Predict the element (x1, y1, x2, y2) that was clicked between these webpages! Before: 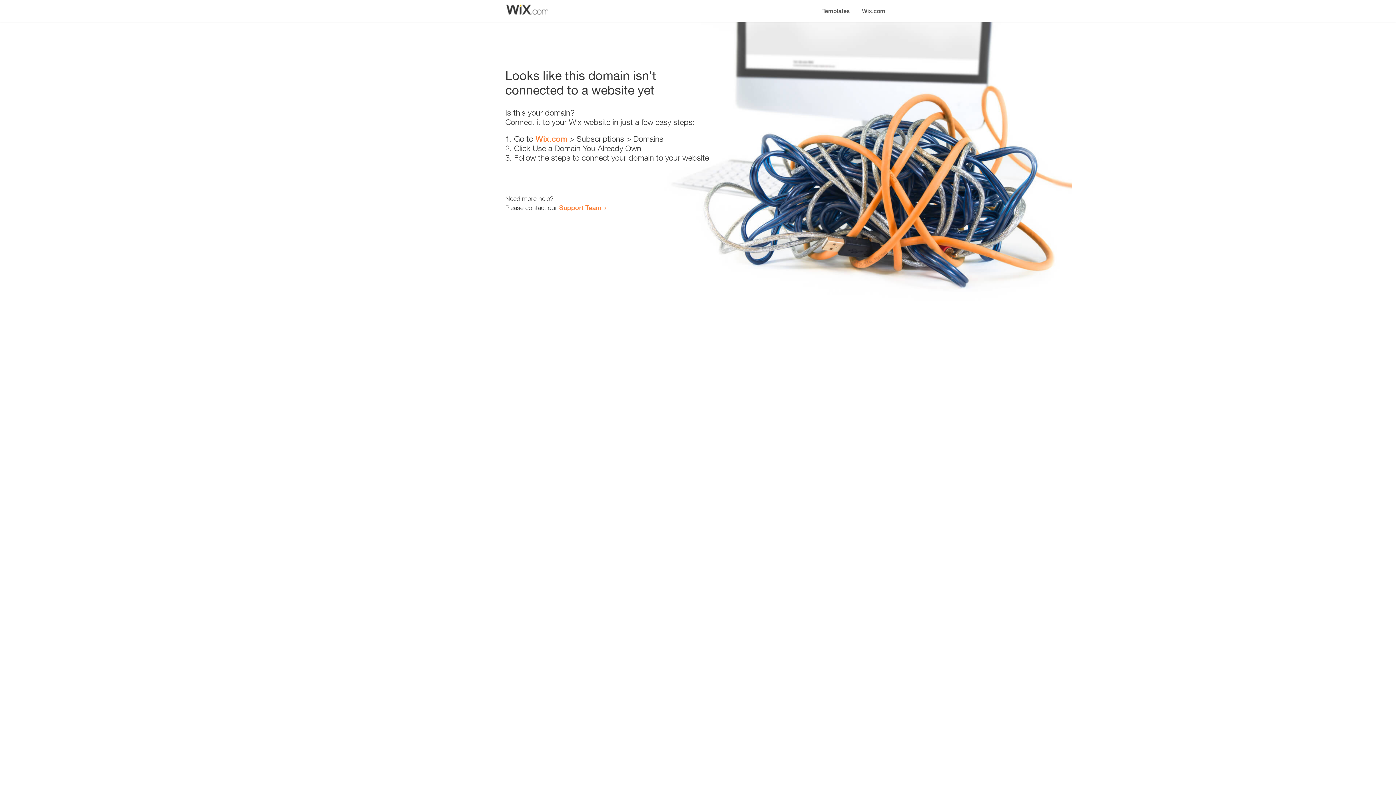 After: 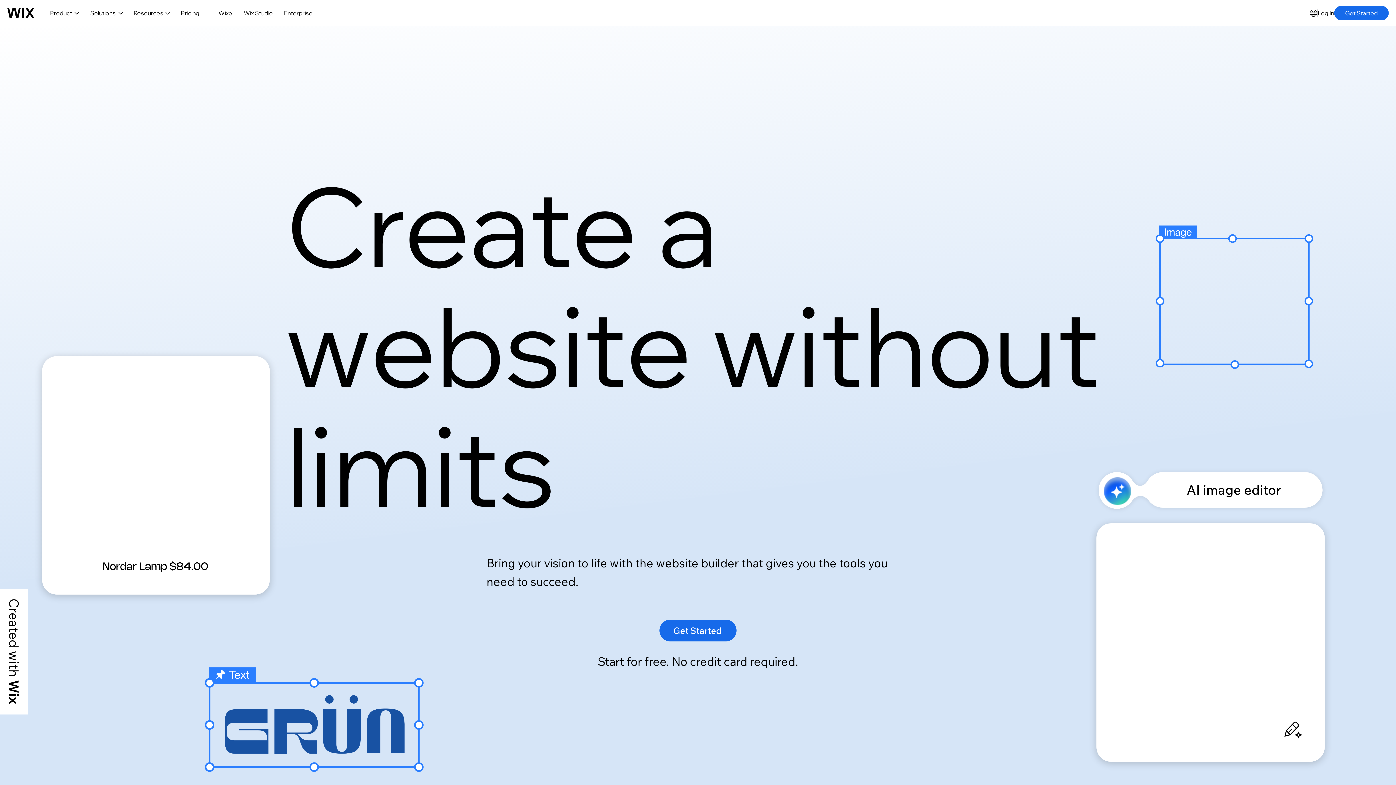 Action: bbox: (856, 0, 890, 14) label: Wix.com